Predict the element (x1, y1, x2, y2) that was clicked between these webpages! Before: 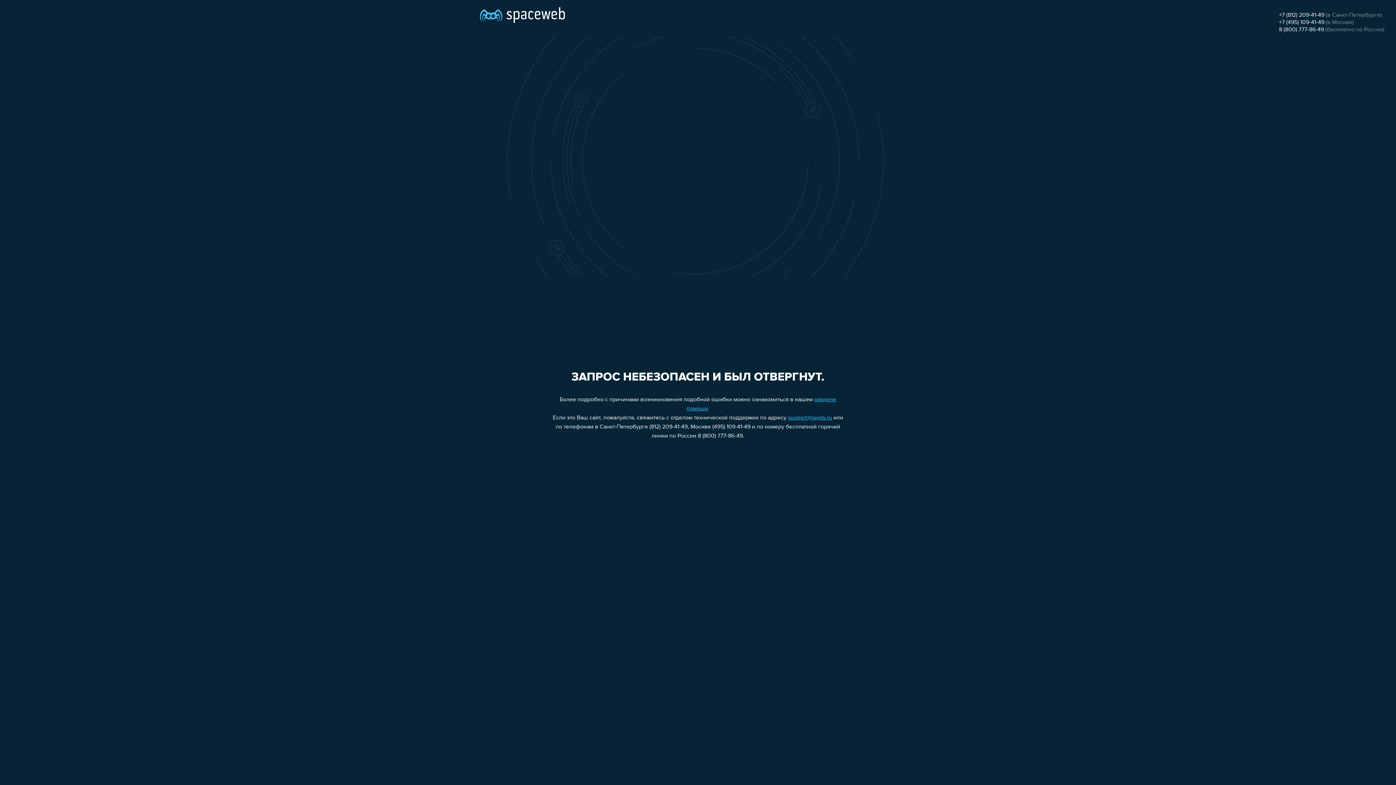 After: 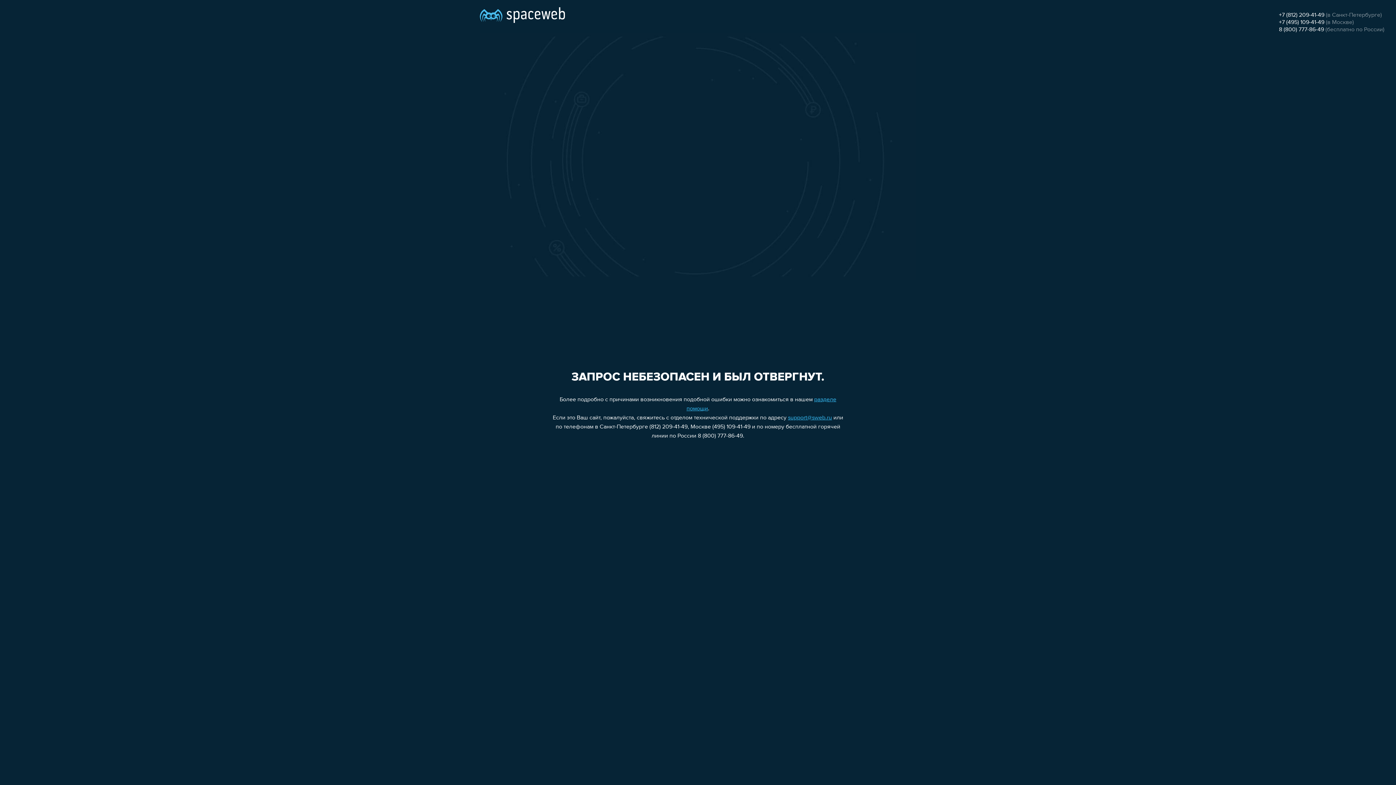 Action: bbox: (1279, 26, 1324, 32) label: 8 (800) 777-86-49